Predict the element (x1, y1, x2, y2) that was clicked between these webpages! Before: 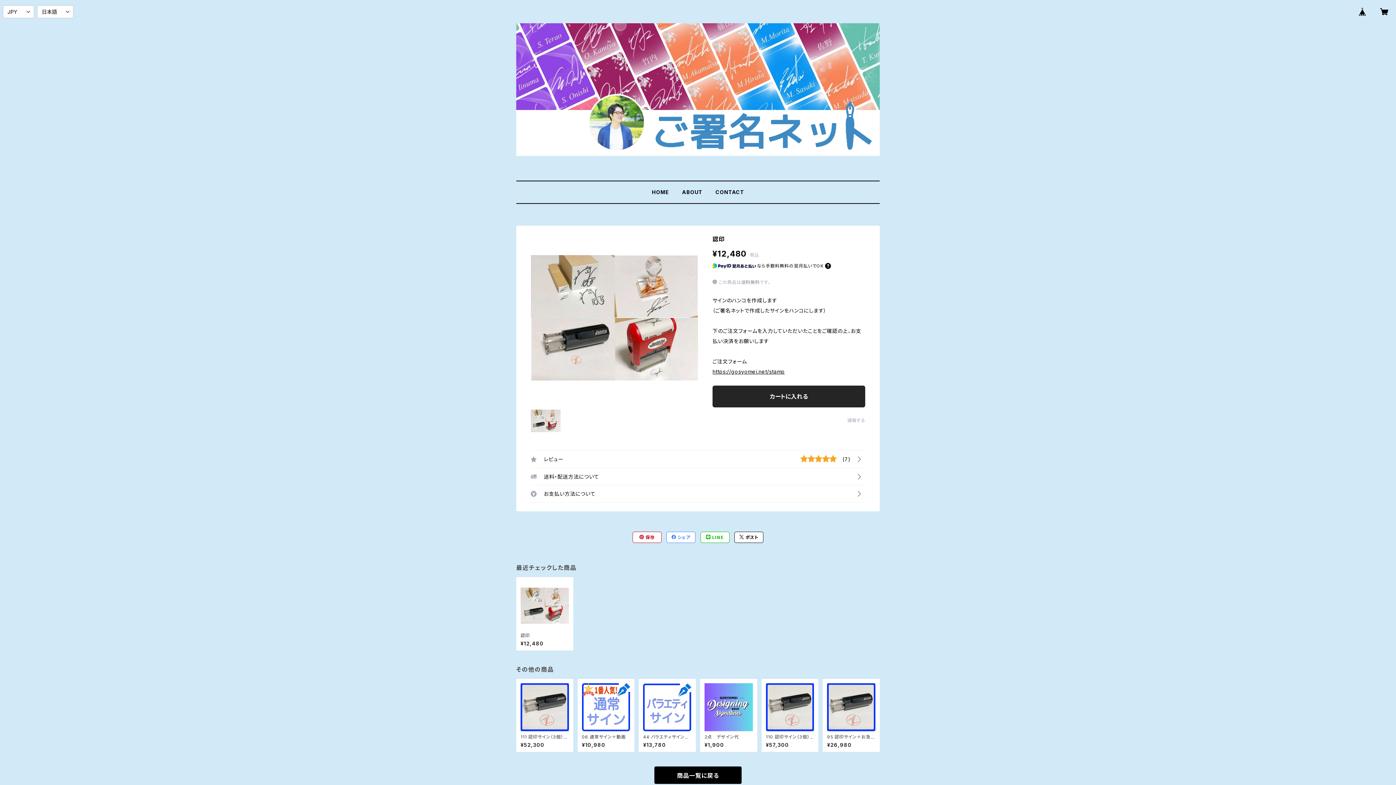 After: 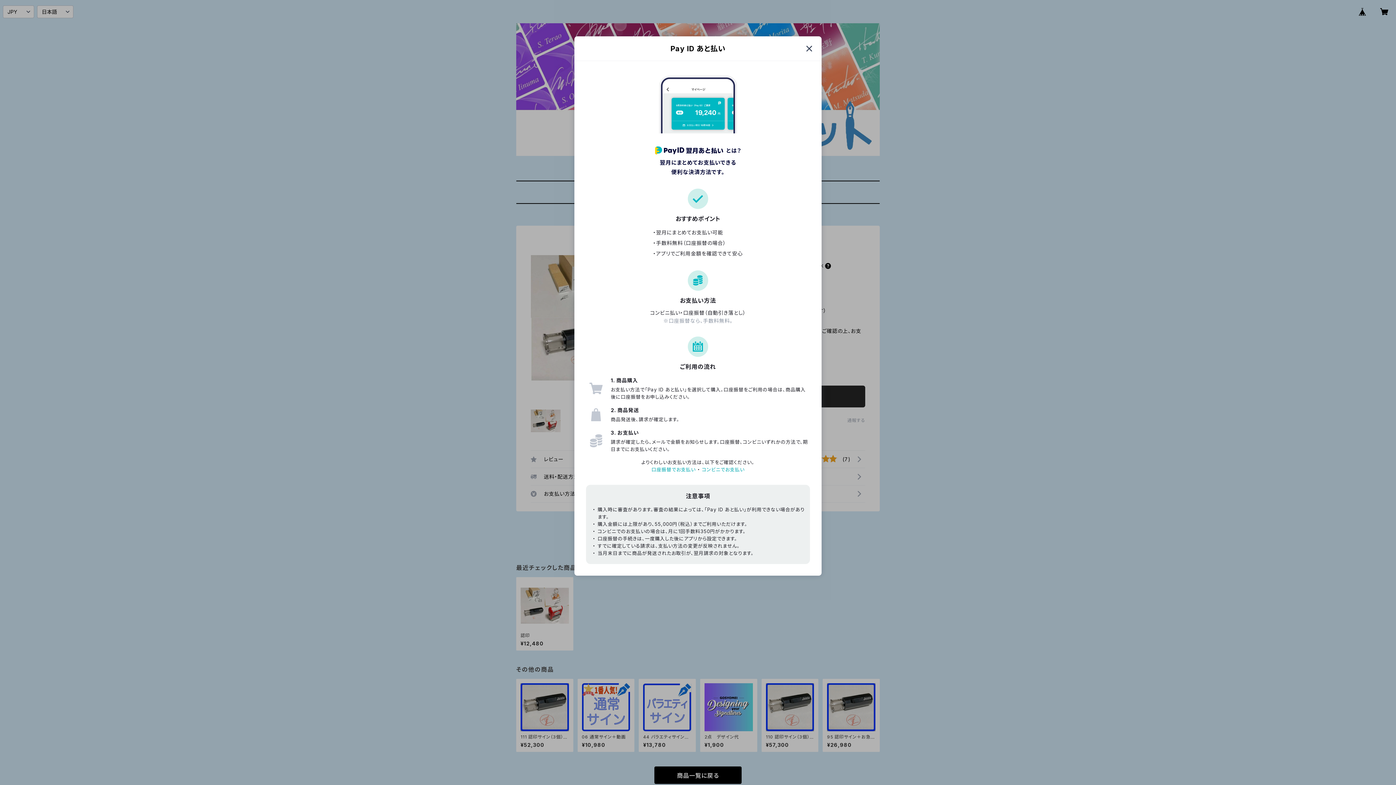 Action: bbox: (825, 263, 831, 268)